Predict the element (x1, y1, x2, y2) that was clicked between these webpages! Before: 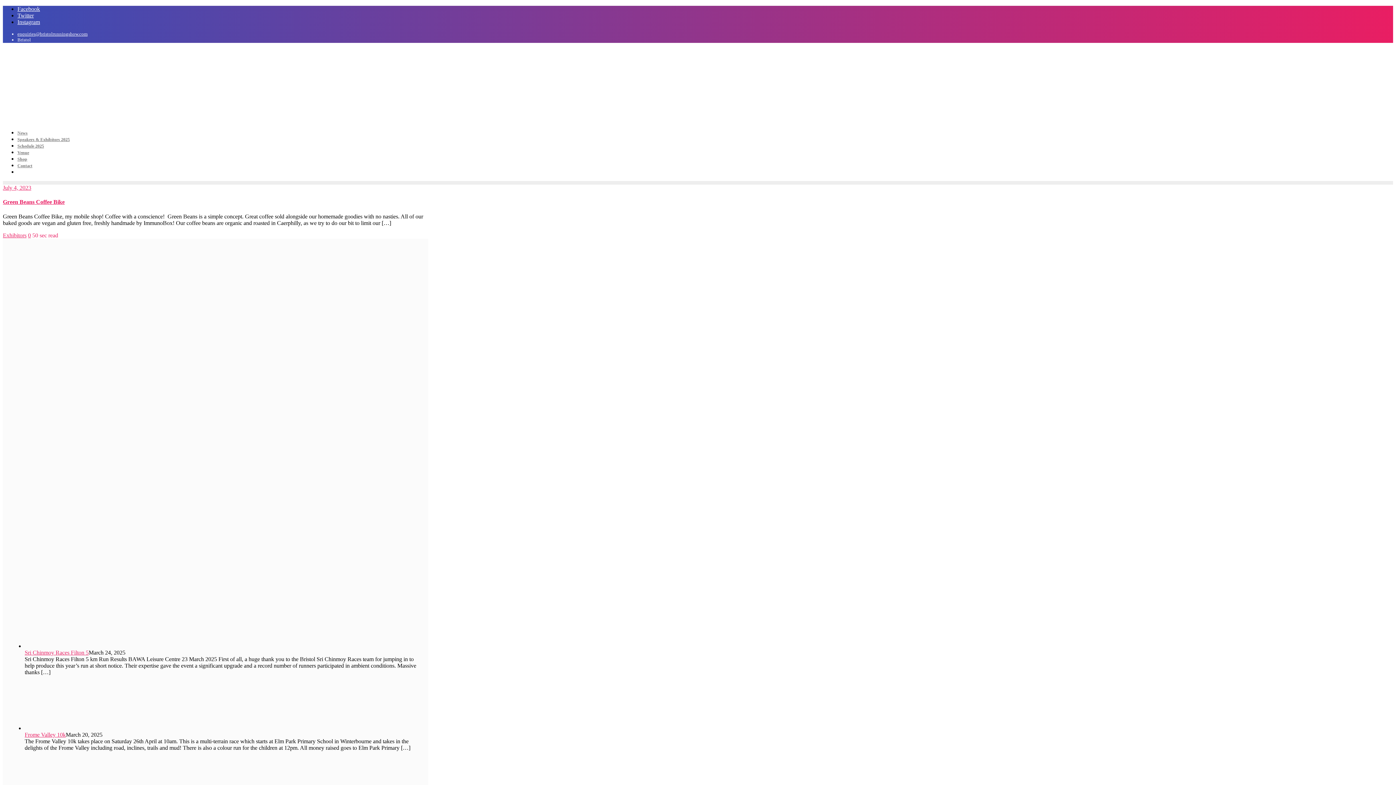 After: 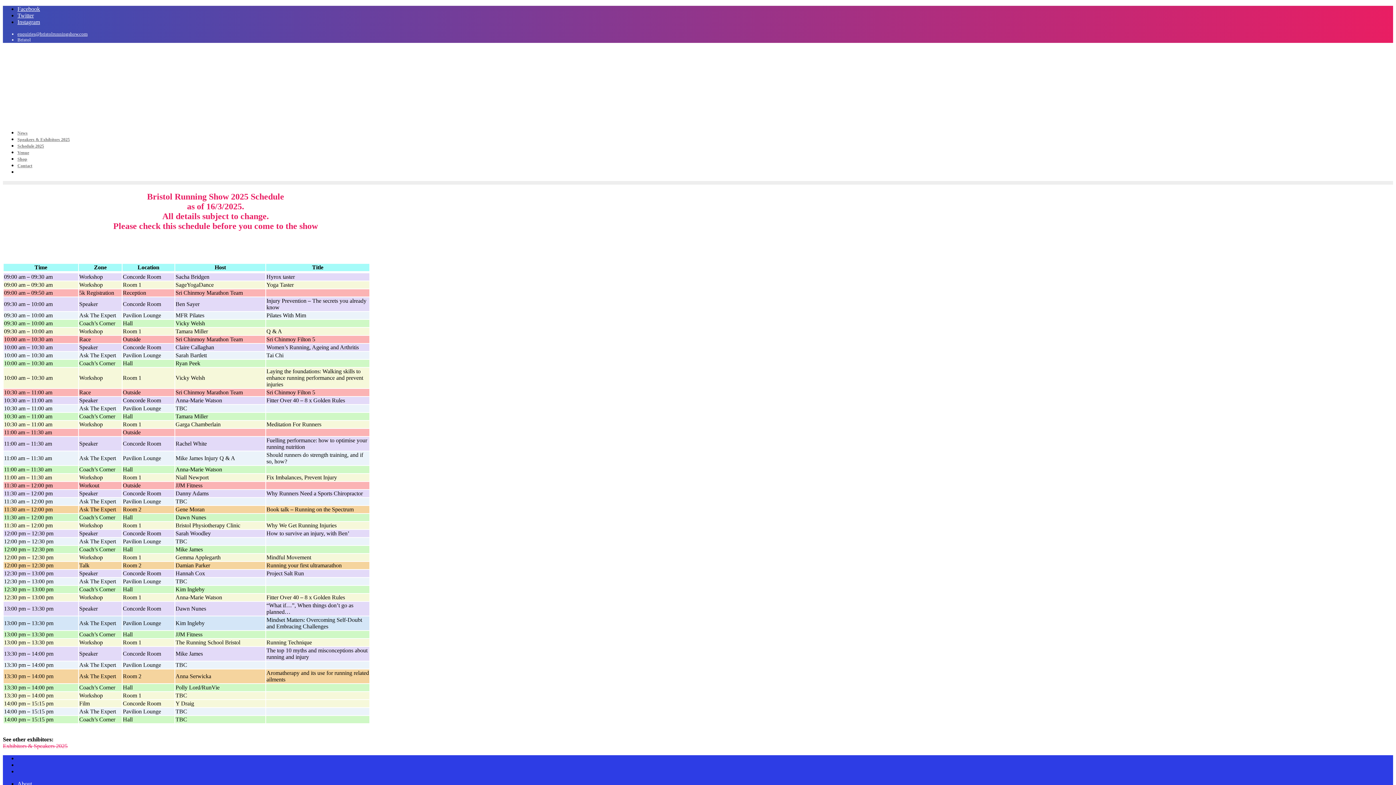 Action: bbox: (17, 143, 44, 148) label: Schedule 2025